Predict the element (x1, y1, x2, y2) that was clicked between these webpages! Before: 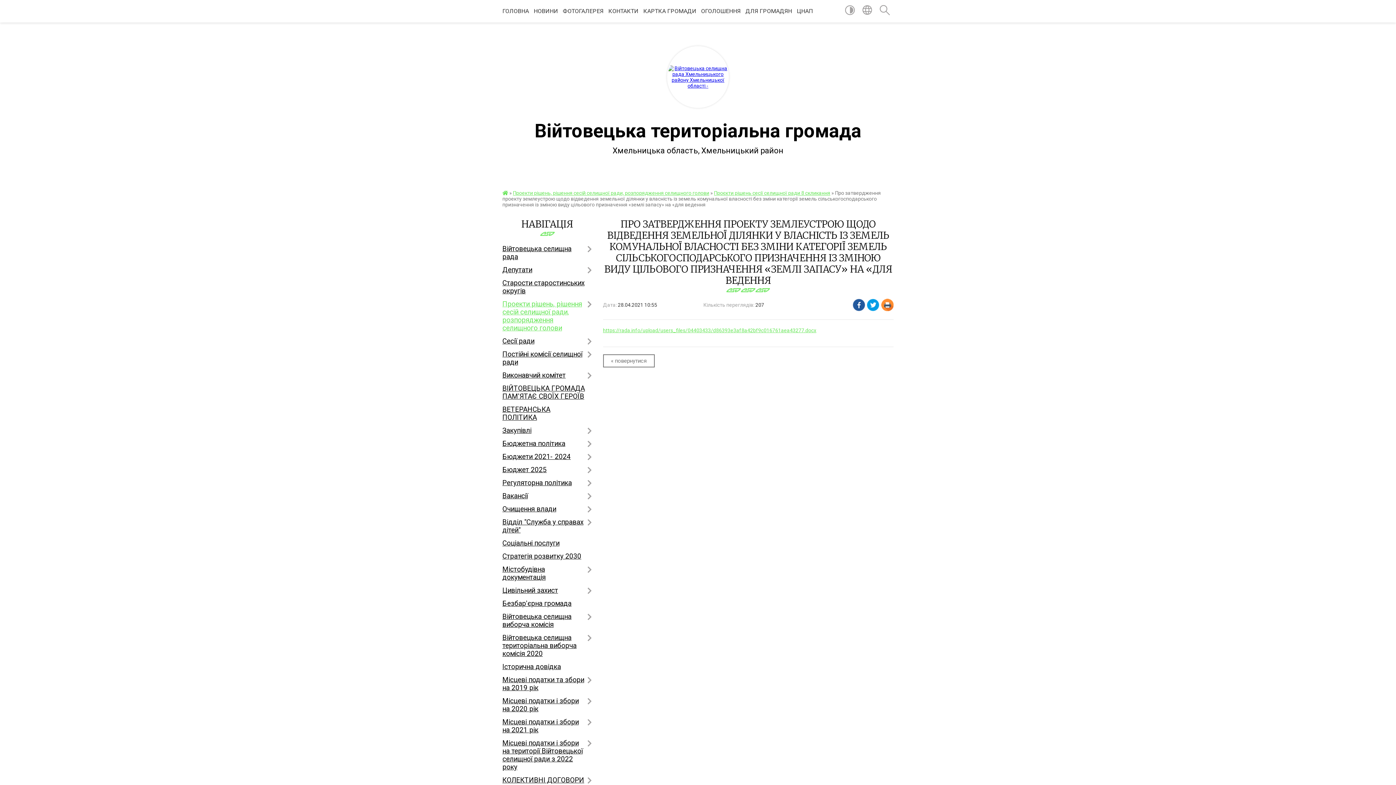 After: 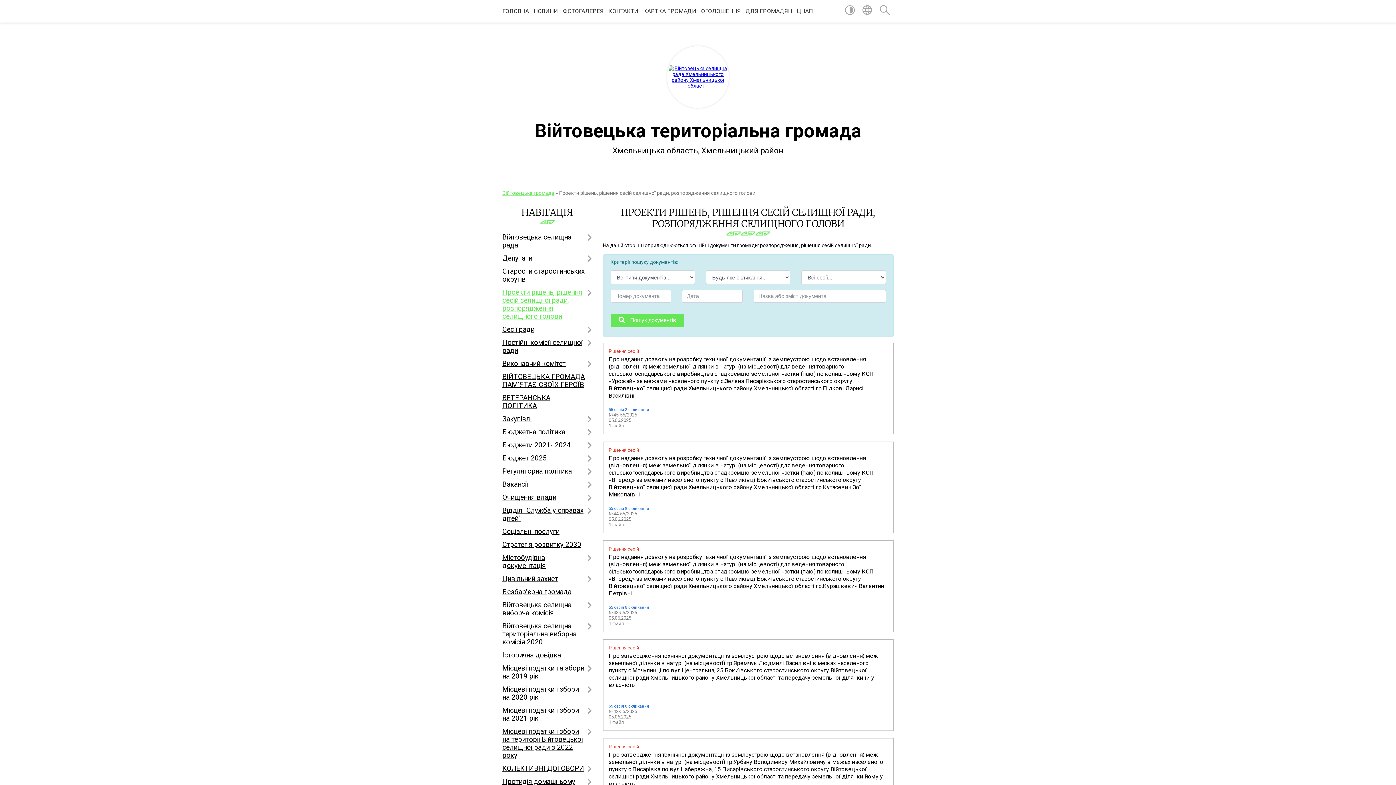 Action: label: Проекти рішень, рішення сесій селищної ради, розпорядження селищного голови bbox: (513, 190, 709, 196)